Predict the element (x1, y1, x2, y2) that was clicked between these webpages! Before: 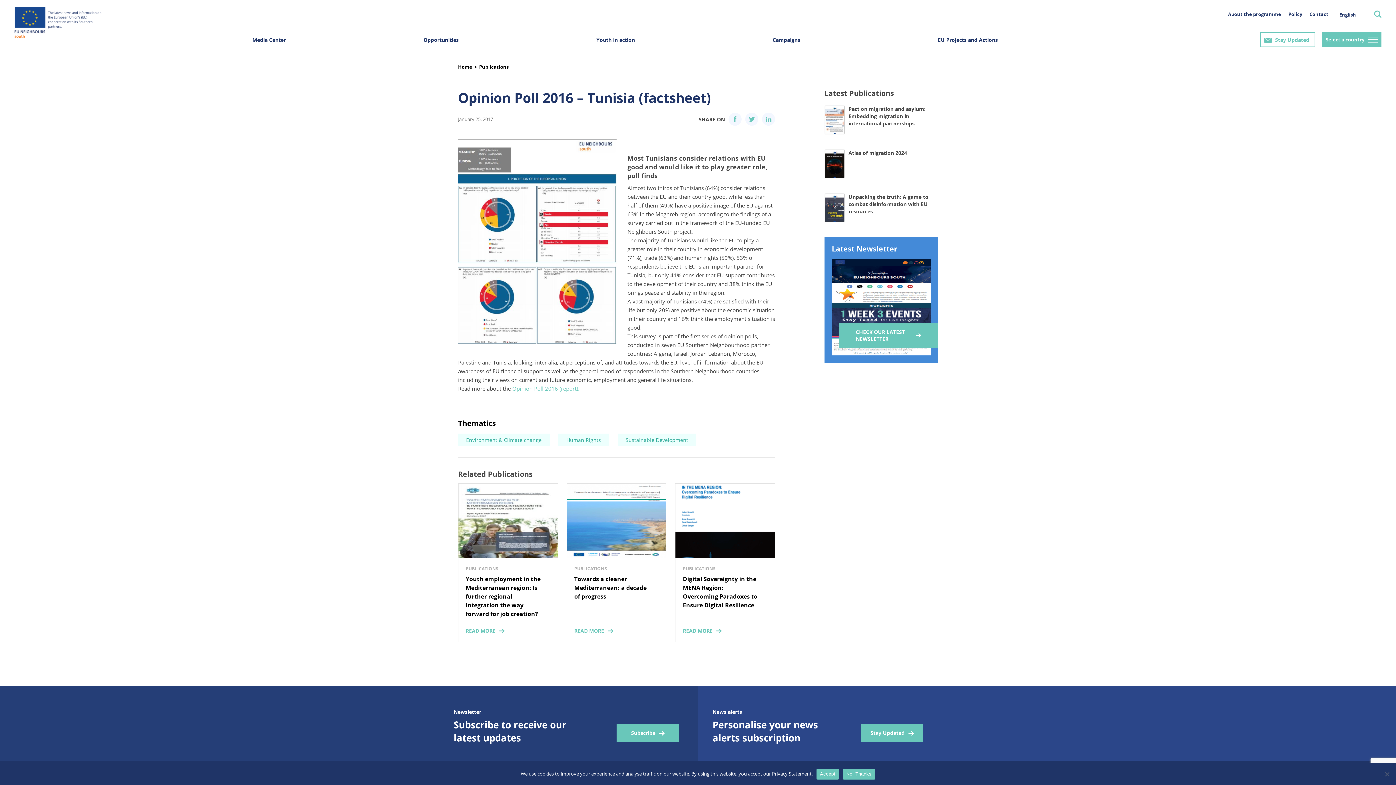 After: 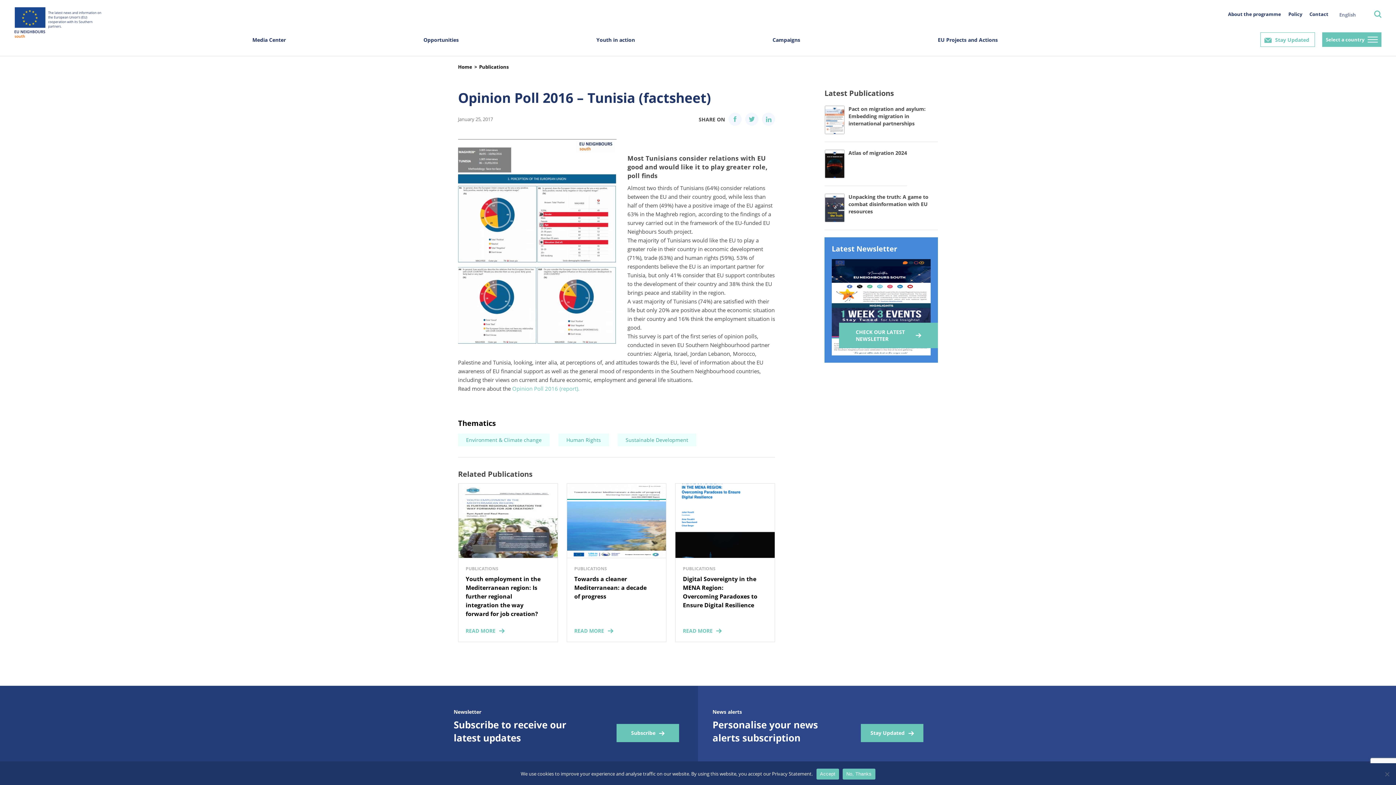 Action: label: English bbox: (1336, 9, 1360, 19)